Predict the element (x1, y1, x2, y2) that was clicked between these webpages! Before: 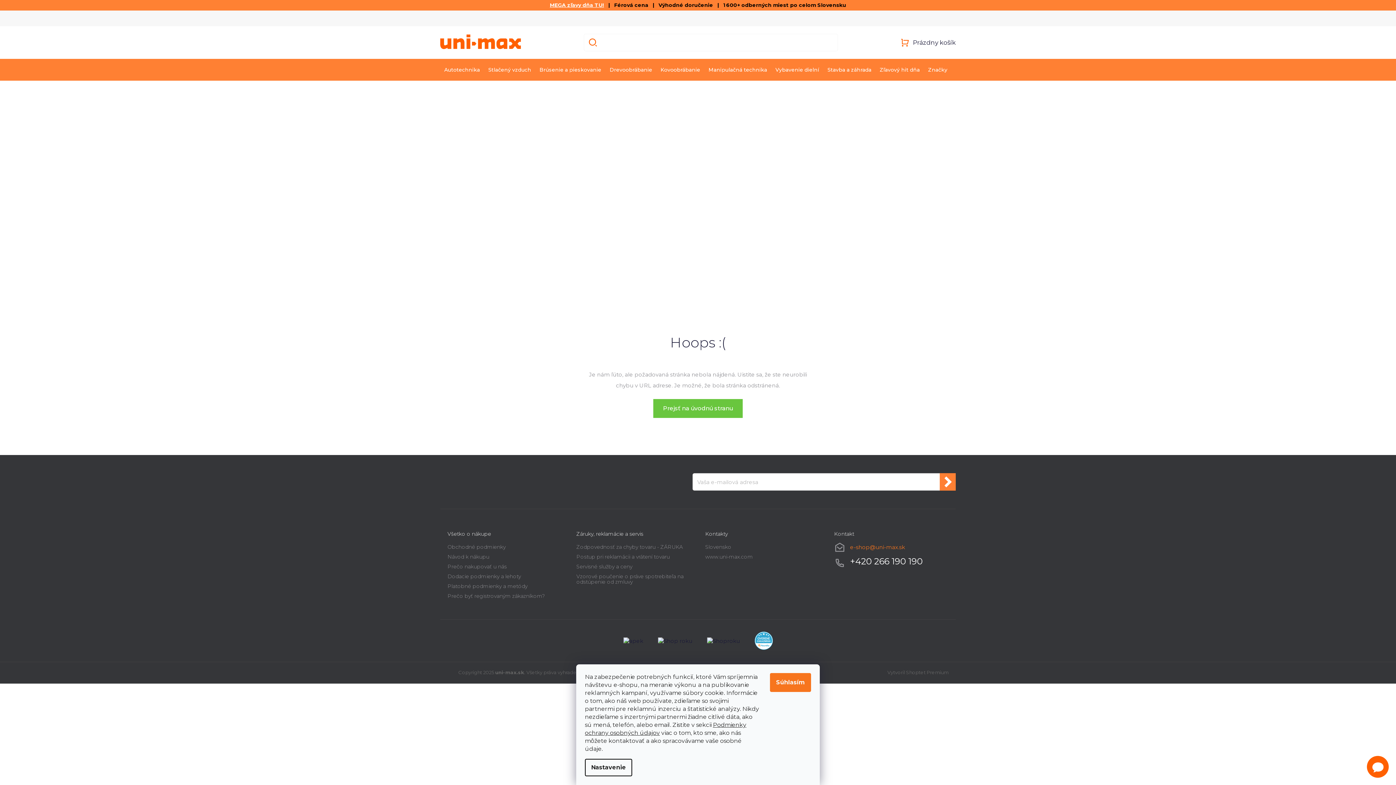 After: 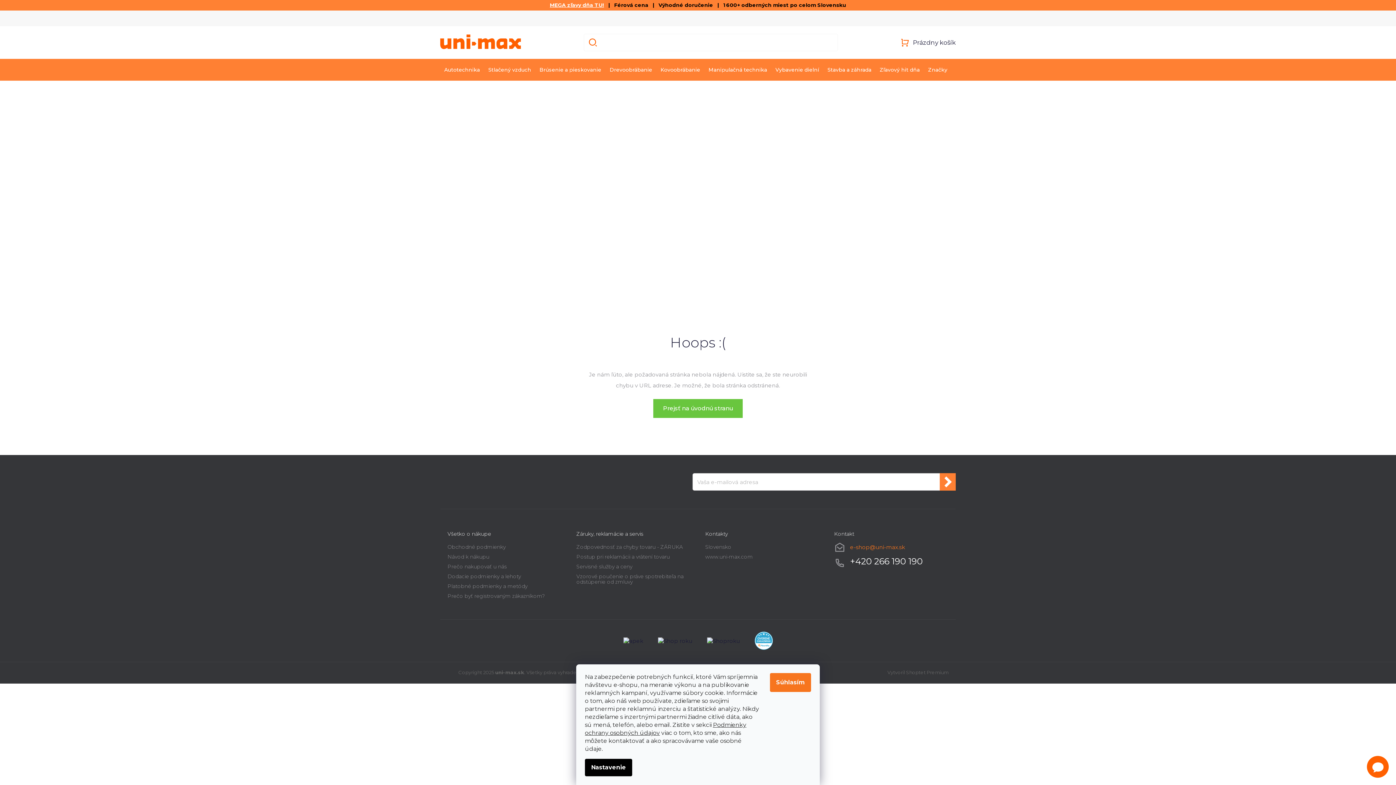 Action: bbox: (585, 759, 632, 776) label: Nastavenie